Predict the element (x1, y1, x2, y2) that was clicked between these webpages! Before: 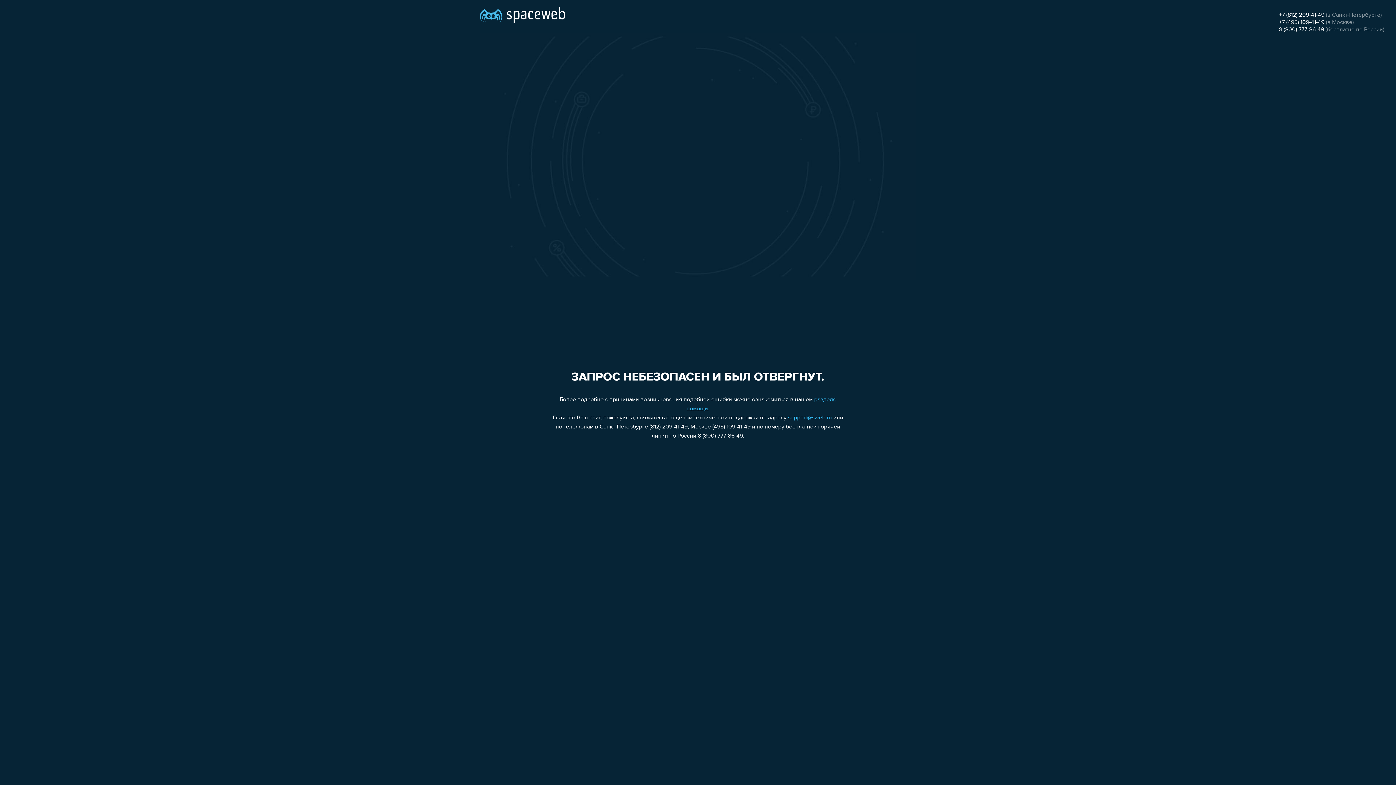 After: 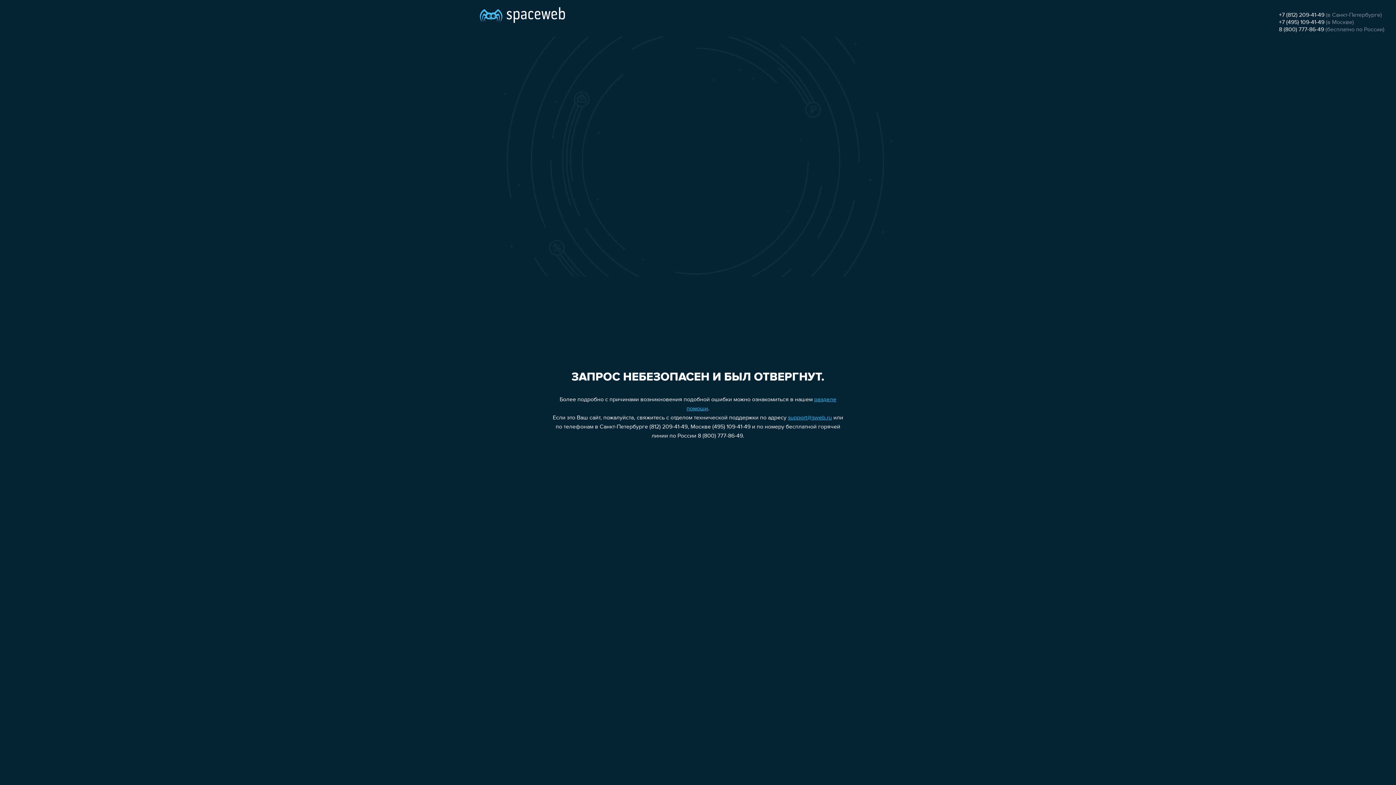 Action: label: +7 (495) 109-41-49 bbox: (1279, 19, 1324, 25)